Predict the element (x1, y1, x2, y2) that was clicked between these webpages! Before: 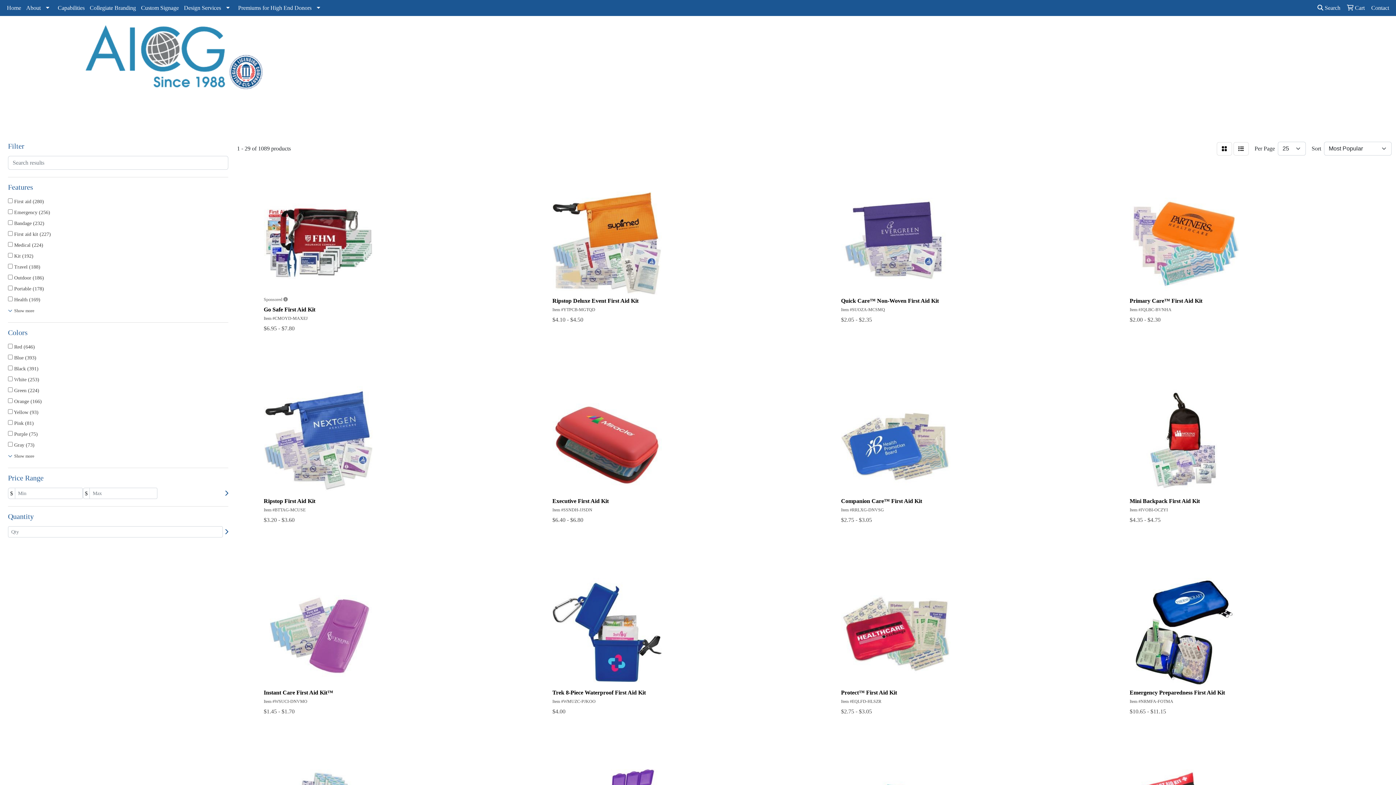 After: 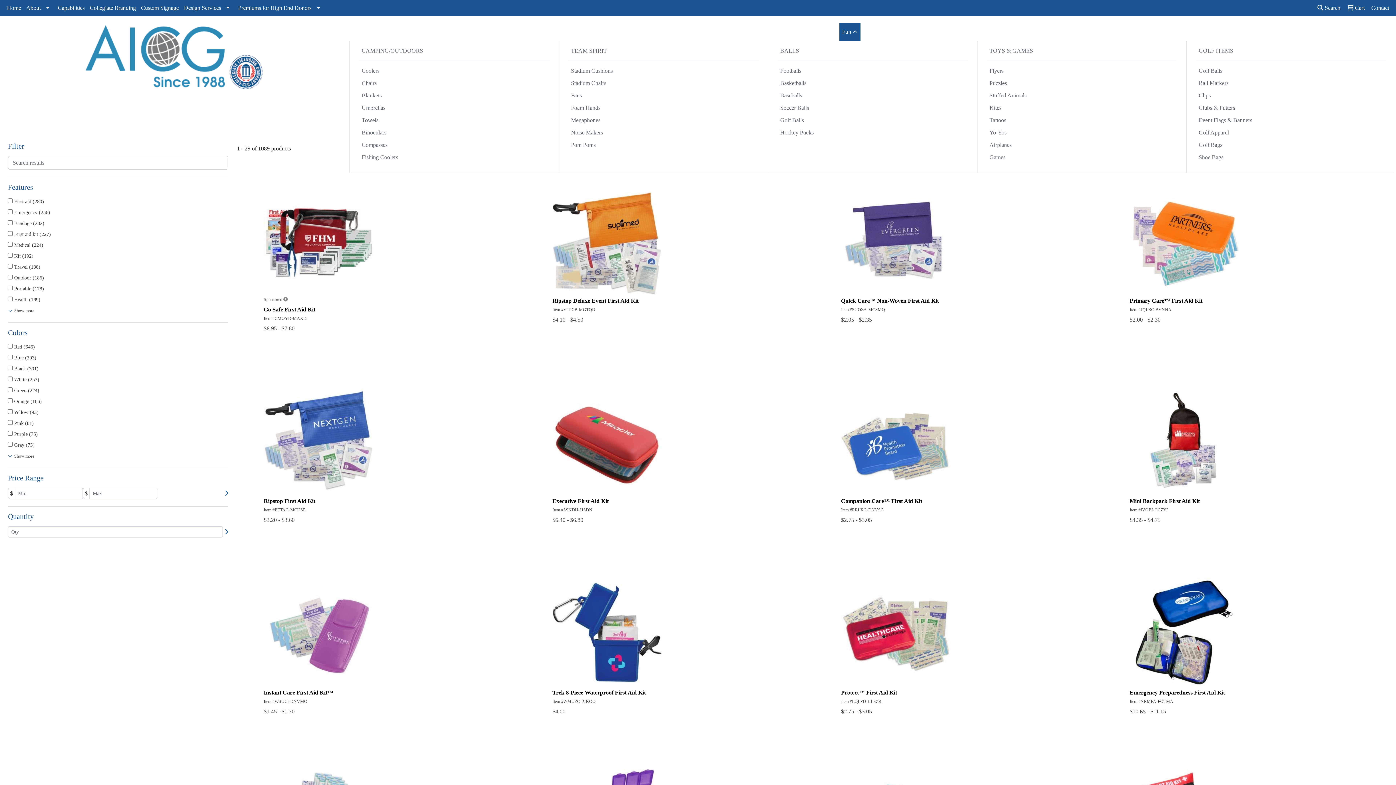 Action: bbox: (839, 23, 860, 41) label: Fun